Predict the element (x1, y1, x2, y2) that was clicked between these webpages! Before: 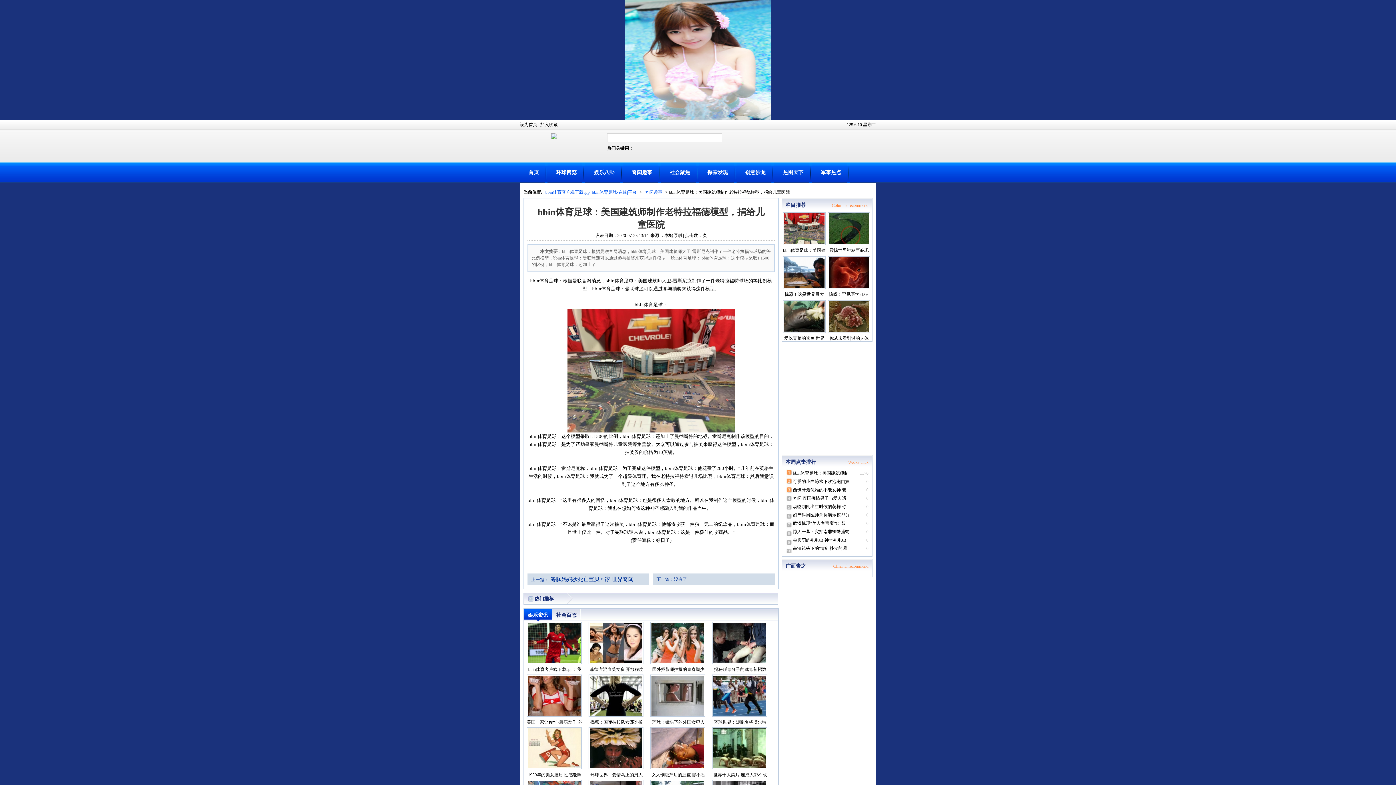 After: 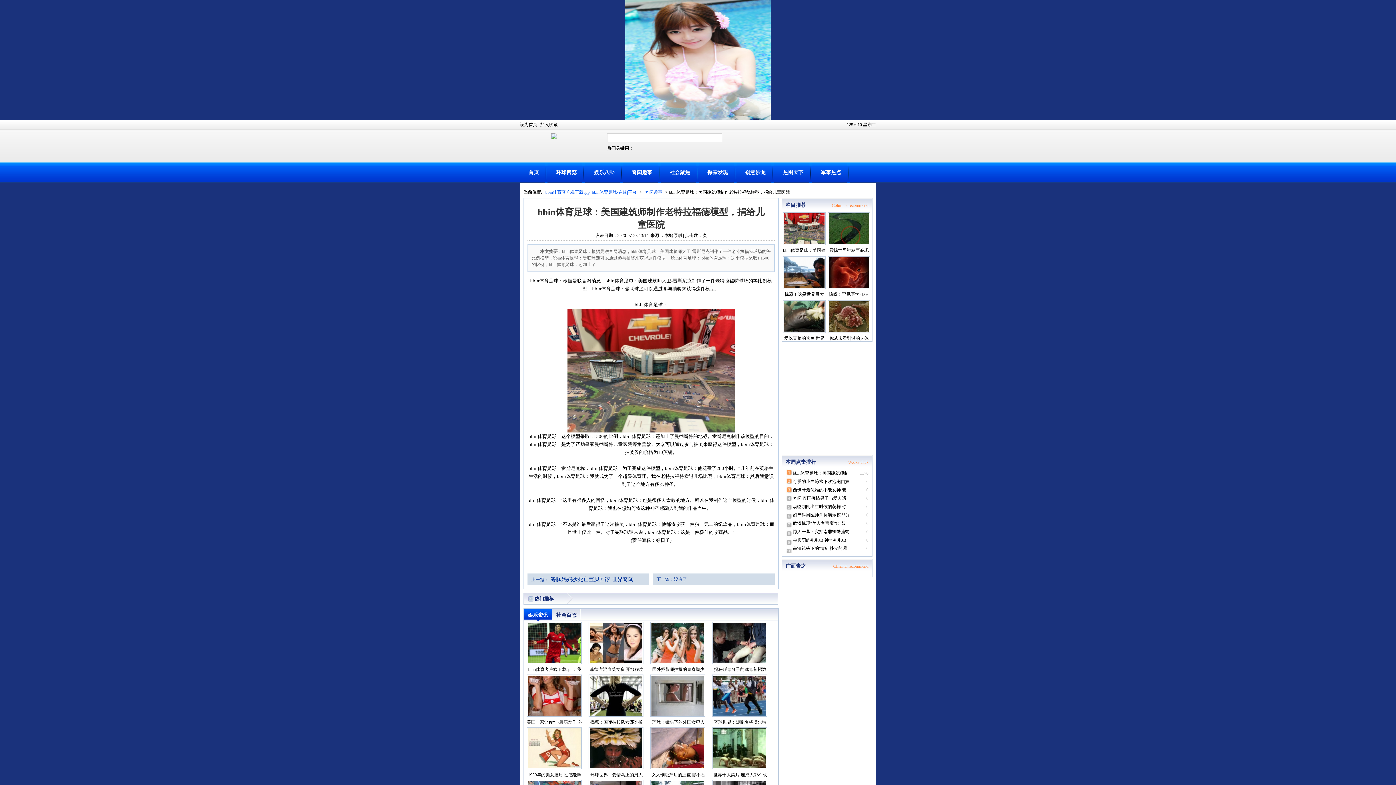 Action: label: Channel recommend bbox: (833, 564, 868, 569)